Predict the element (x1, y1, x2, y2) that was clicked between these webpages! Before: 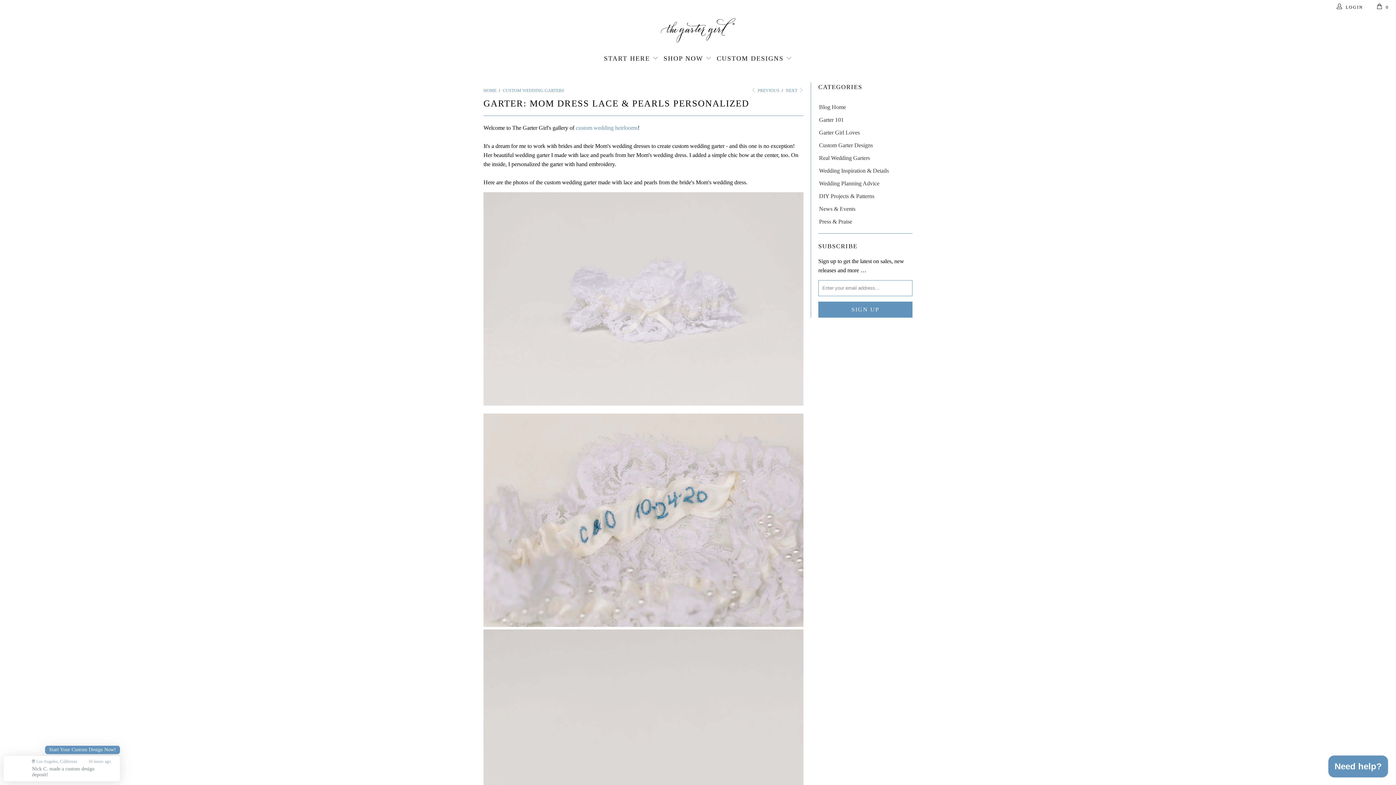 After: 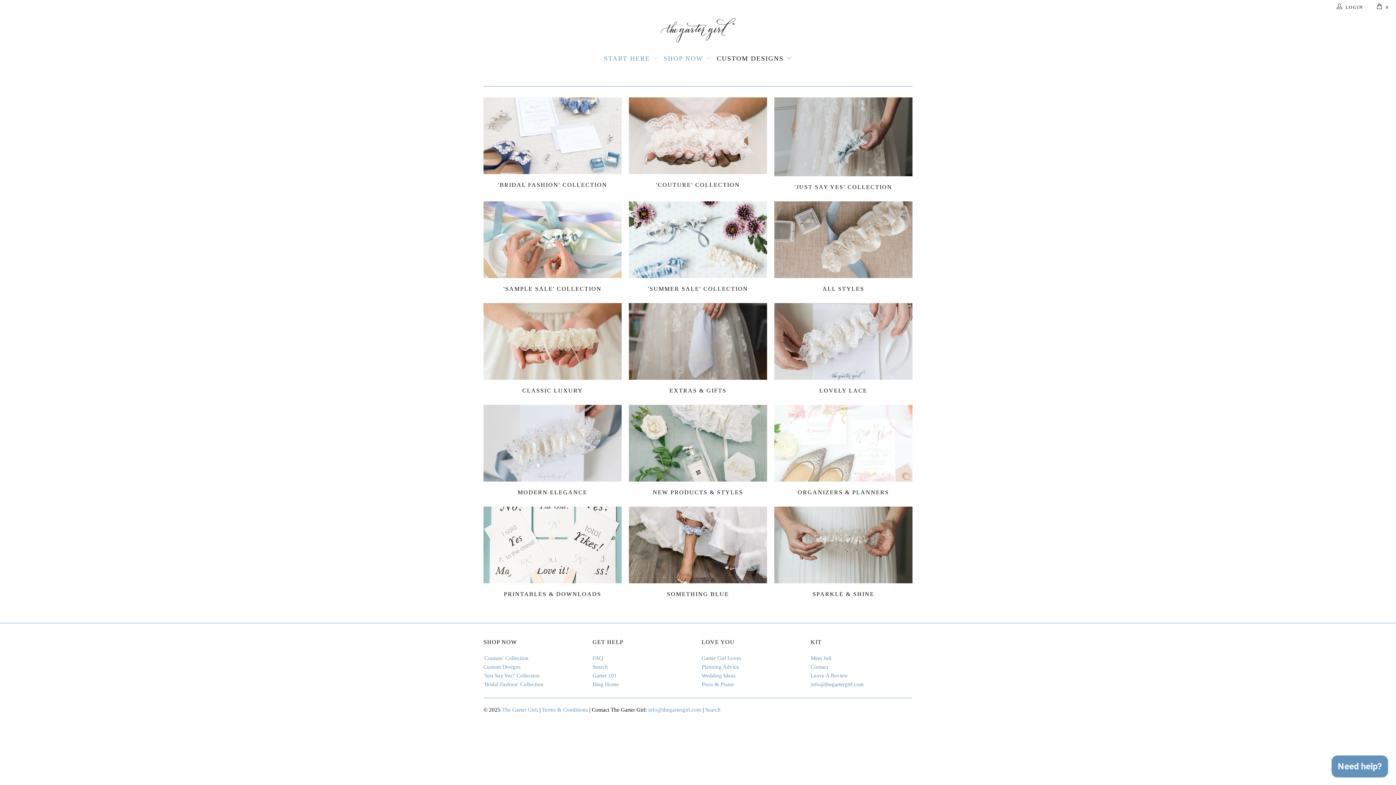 Action: label: START HERE  bbox: (604, 49, 658, 68)